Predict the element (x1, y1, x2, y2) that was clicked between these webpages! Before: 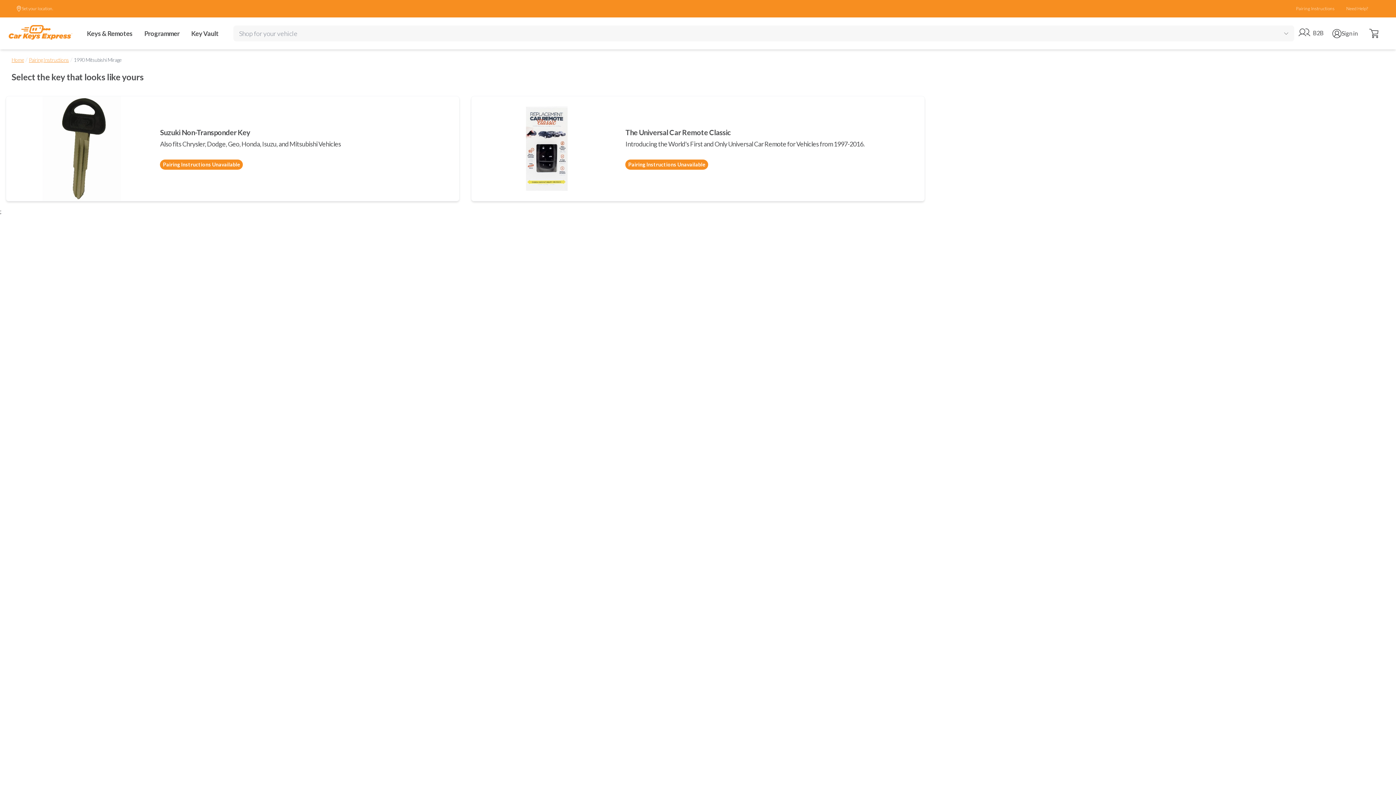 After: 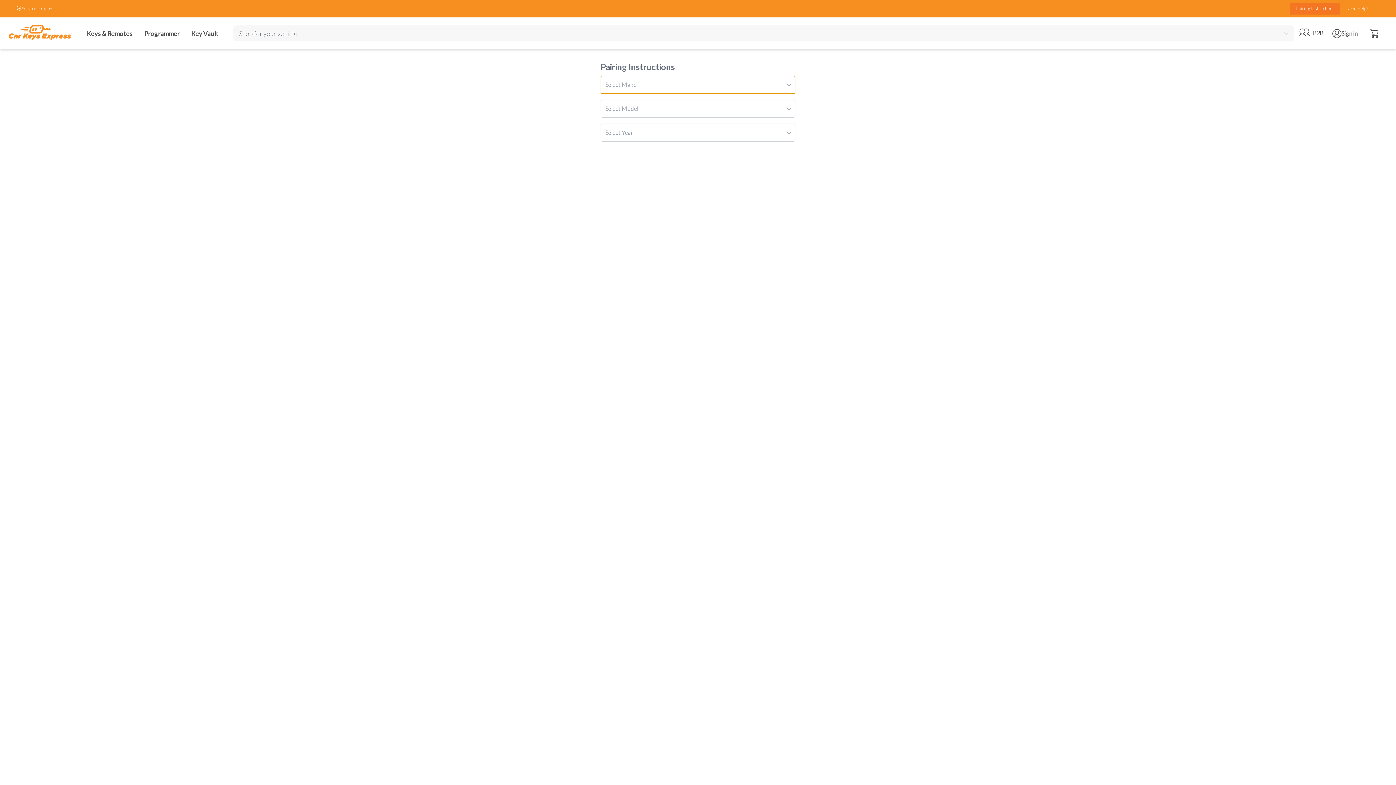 Action: bbox: (28, 56, 68, 62) label: Pairing Instructions